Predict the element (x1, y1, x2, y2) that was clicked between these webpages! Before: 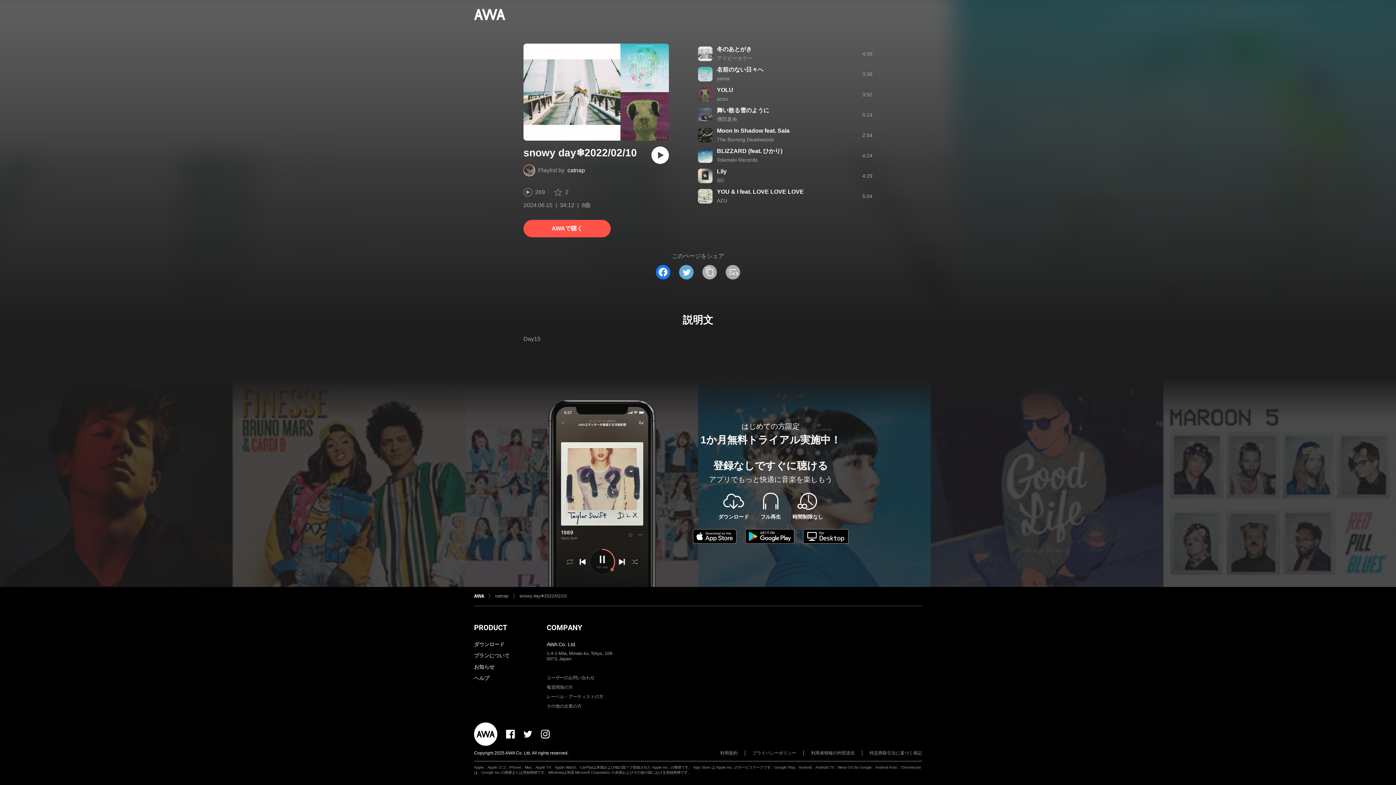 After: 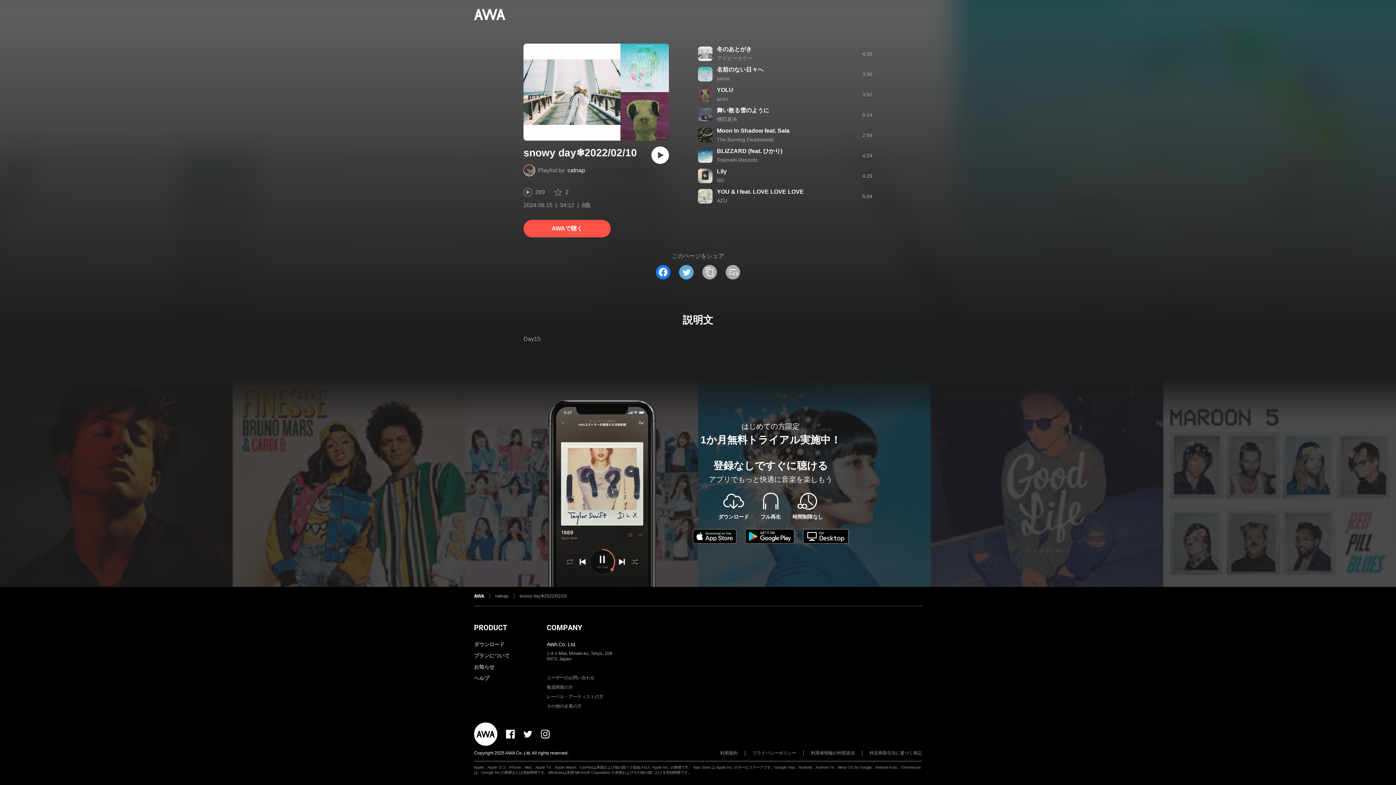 Action: label: PRODUCT bbox: (474, 616, 546, 639)